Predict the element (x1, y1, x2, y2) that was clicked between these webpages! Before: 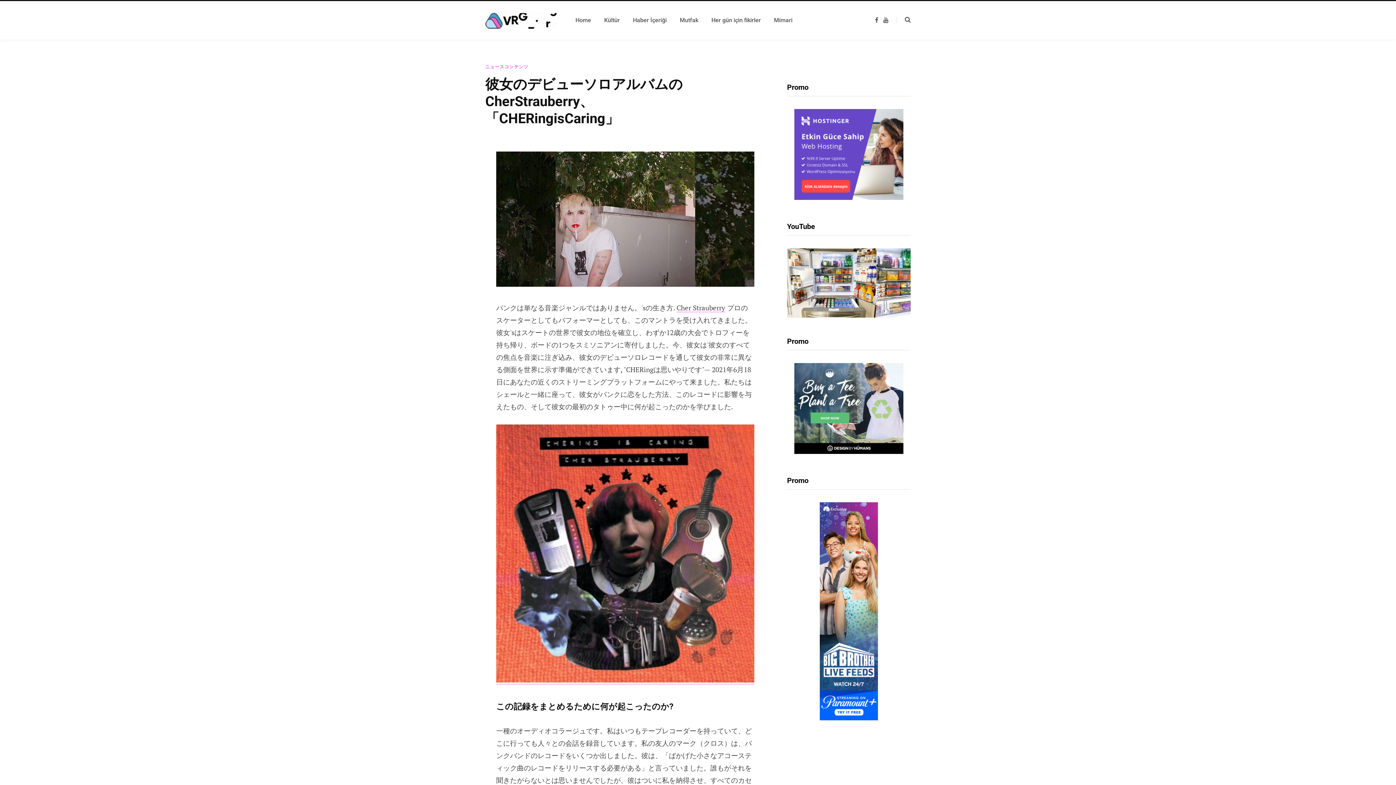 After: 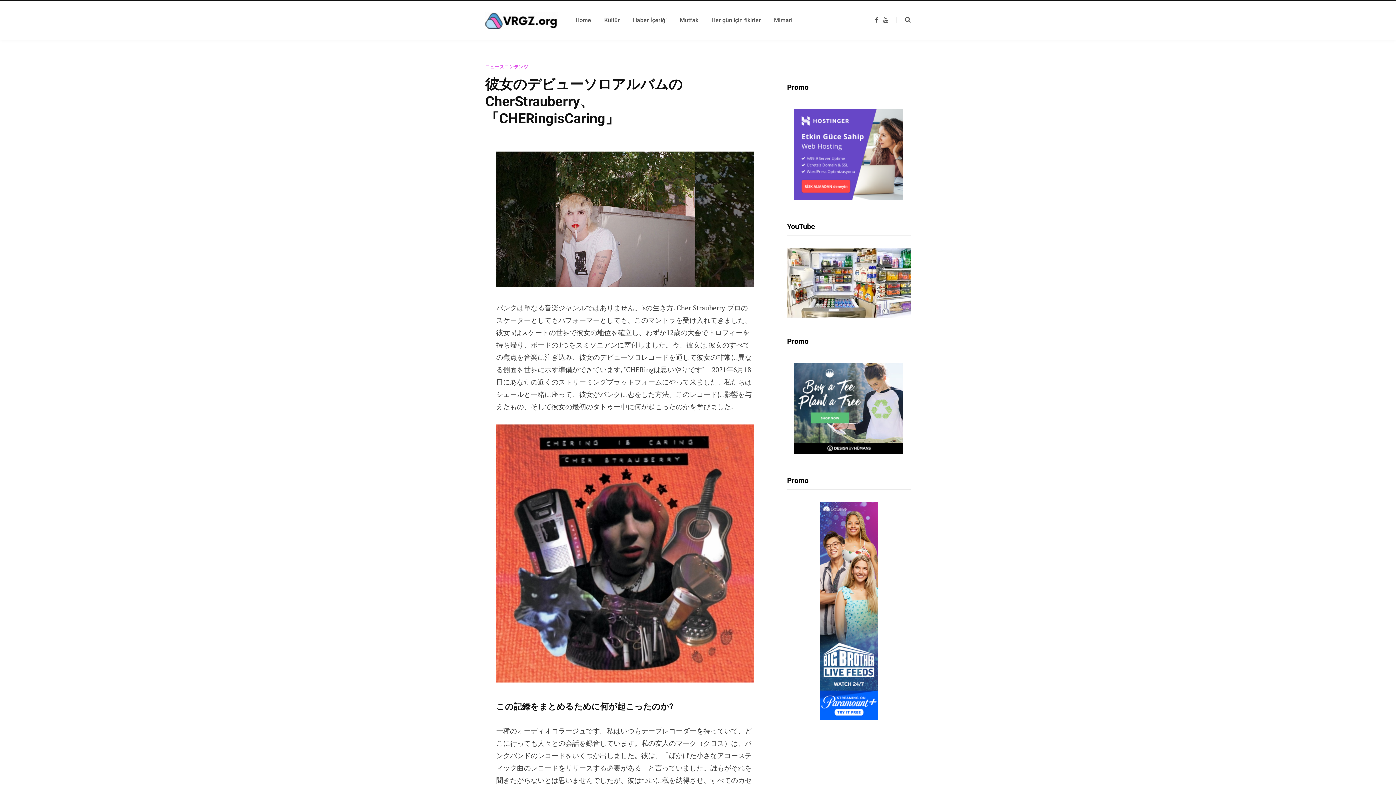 Action: bbox: (676, 303, 725, 312) label: Cher Strauberry